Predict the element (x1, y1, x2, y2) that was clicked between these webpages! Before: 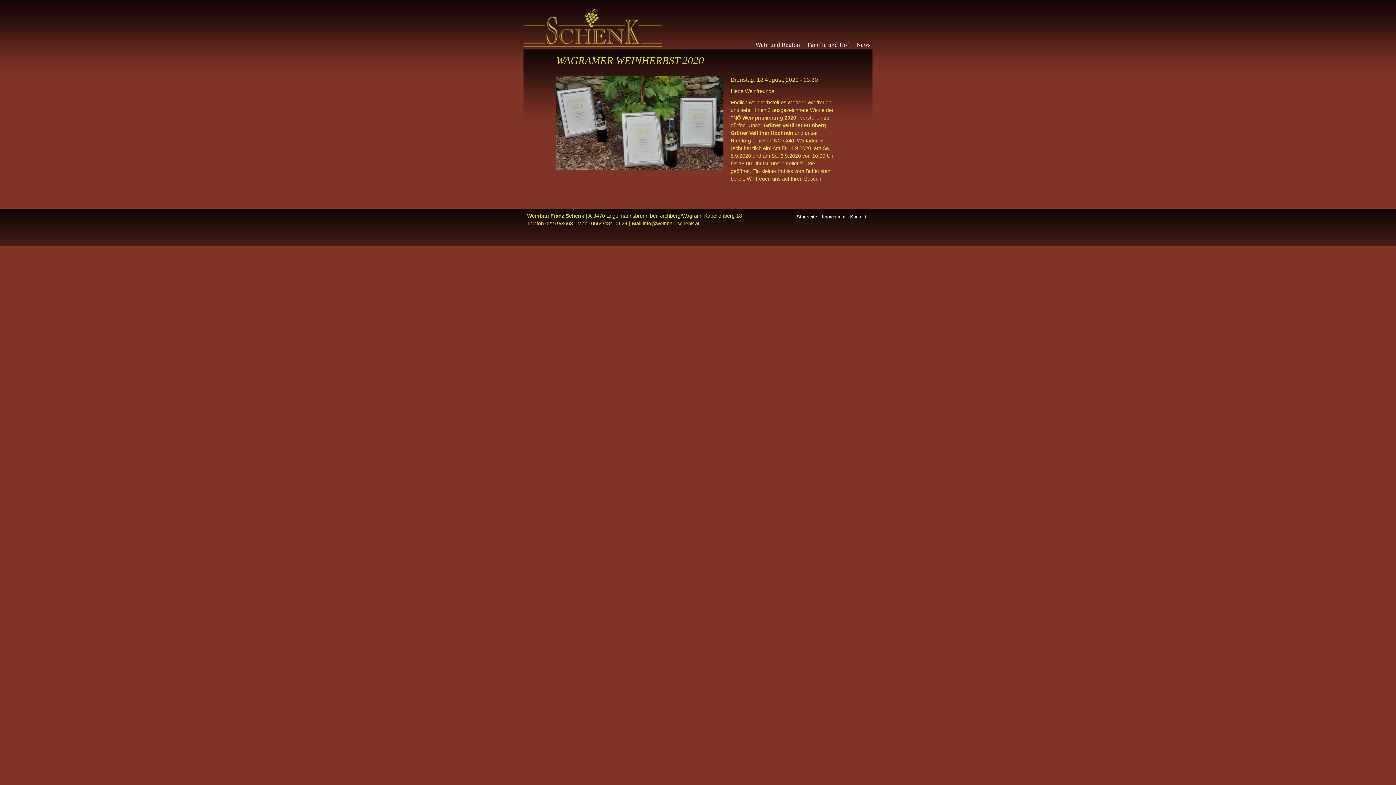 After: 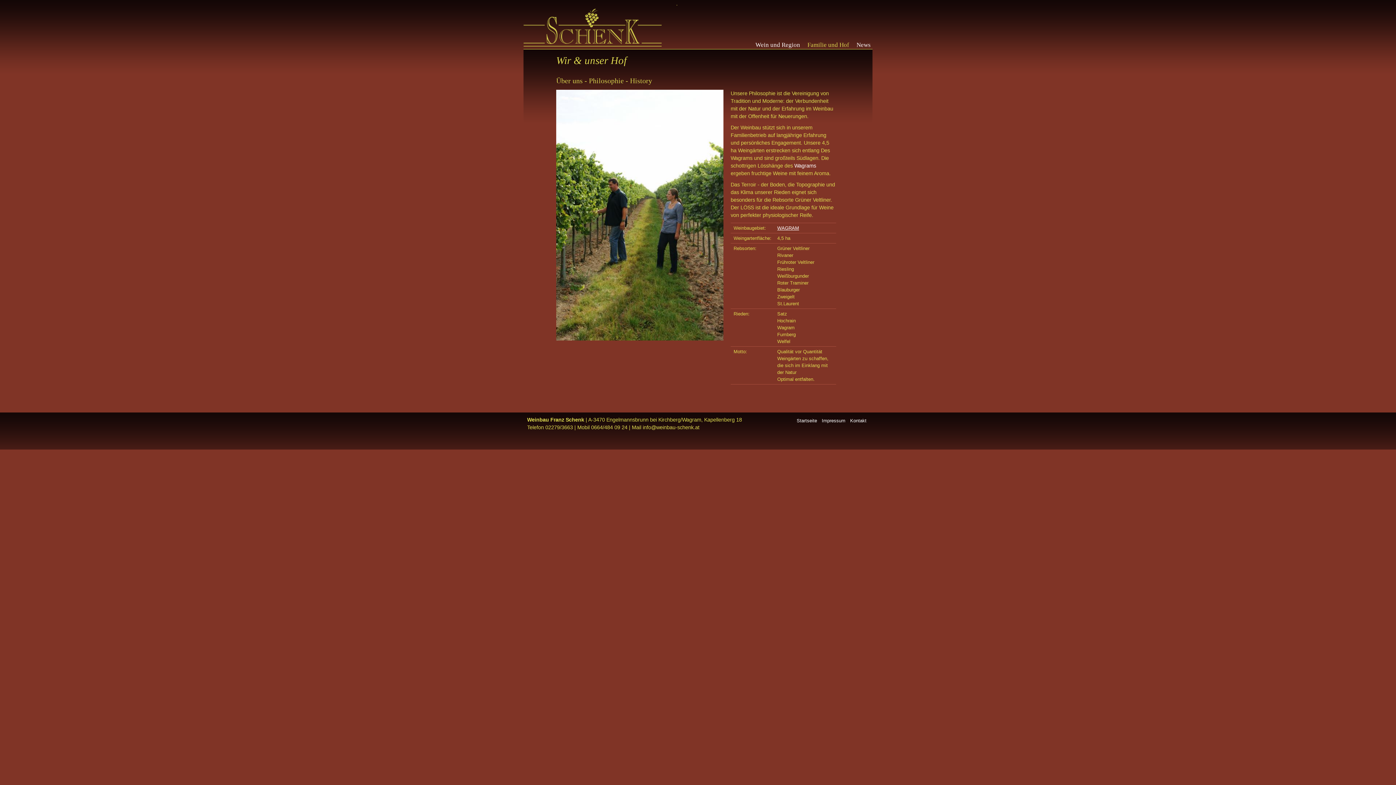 Action: label: Familie und Hof bbox: (807, 42, 849, 47)